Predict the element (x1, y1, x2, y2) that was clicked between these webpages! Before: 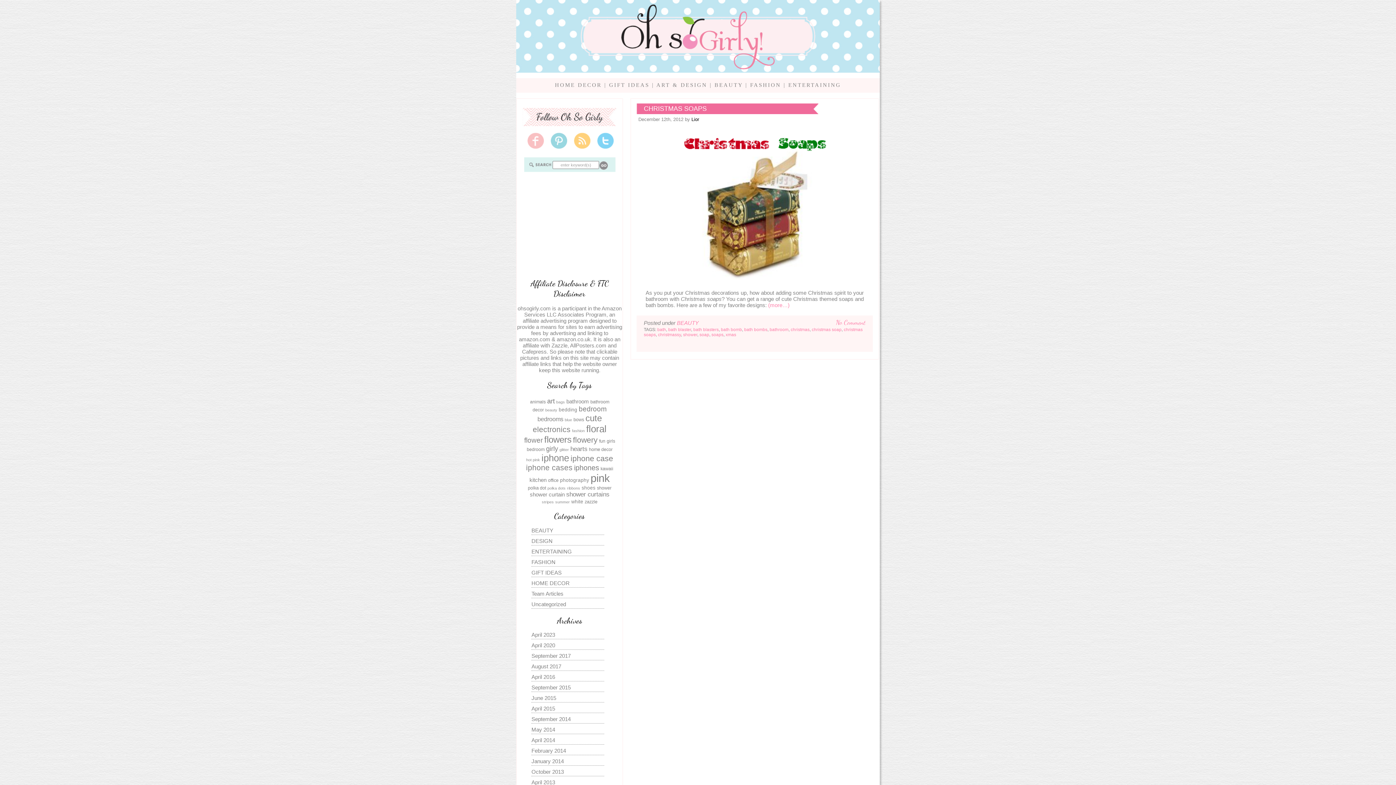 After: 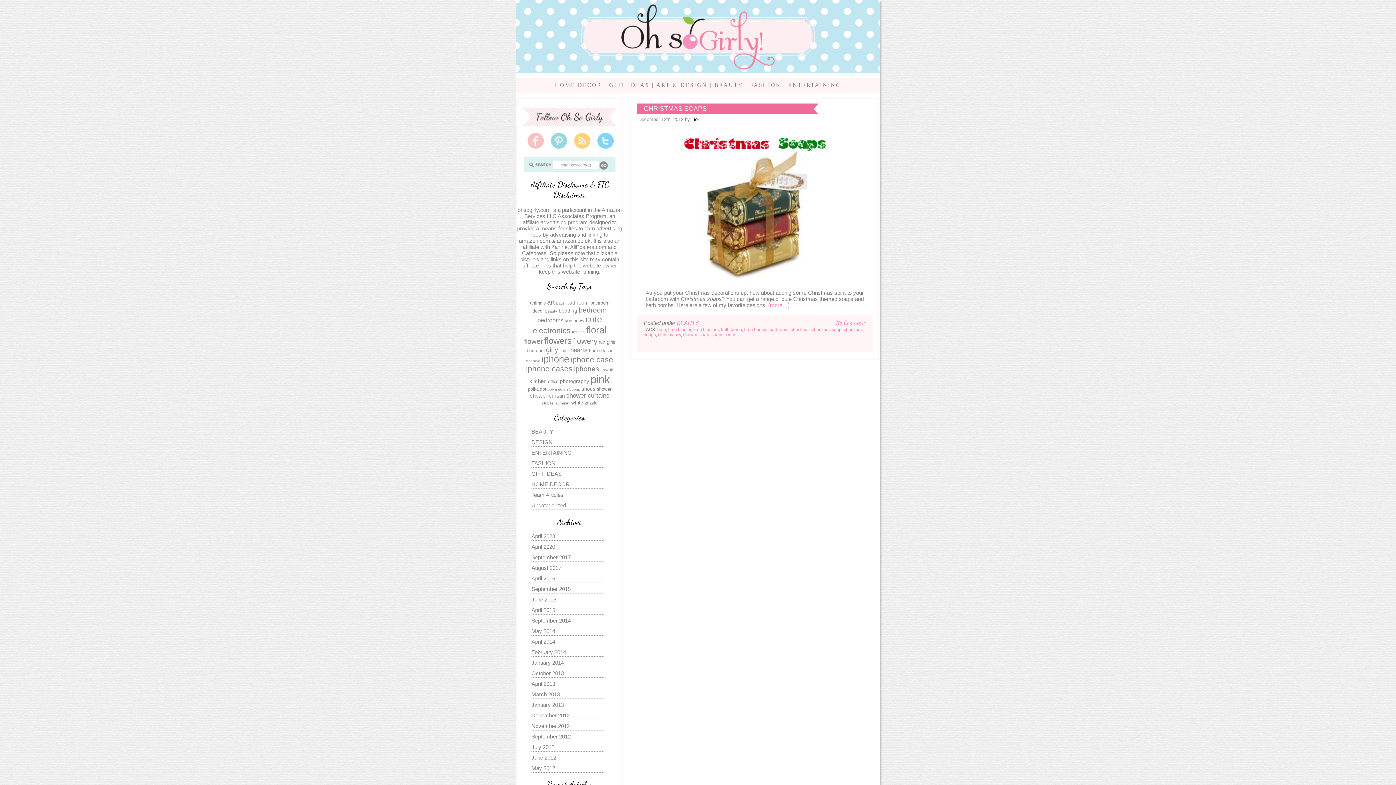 Action: label: bath blaster bbox: (668, 327, 691, 332)